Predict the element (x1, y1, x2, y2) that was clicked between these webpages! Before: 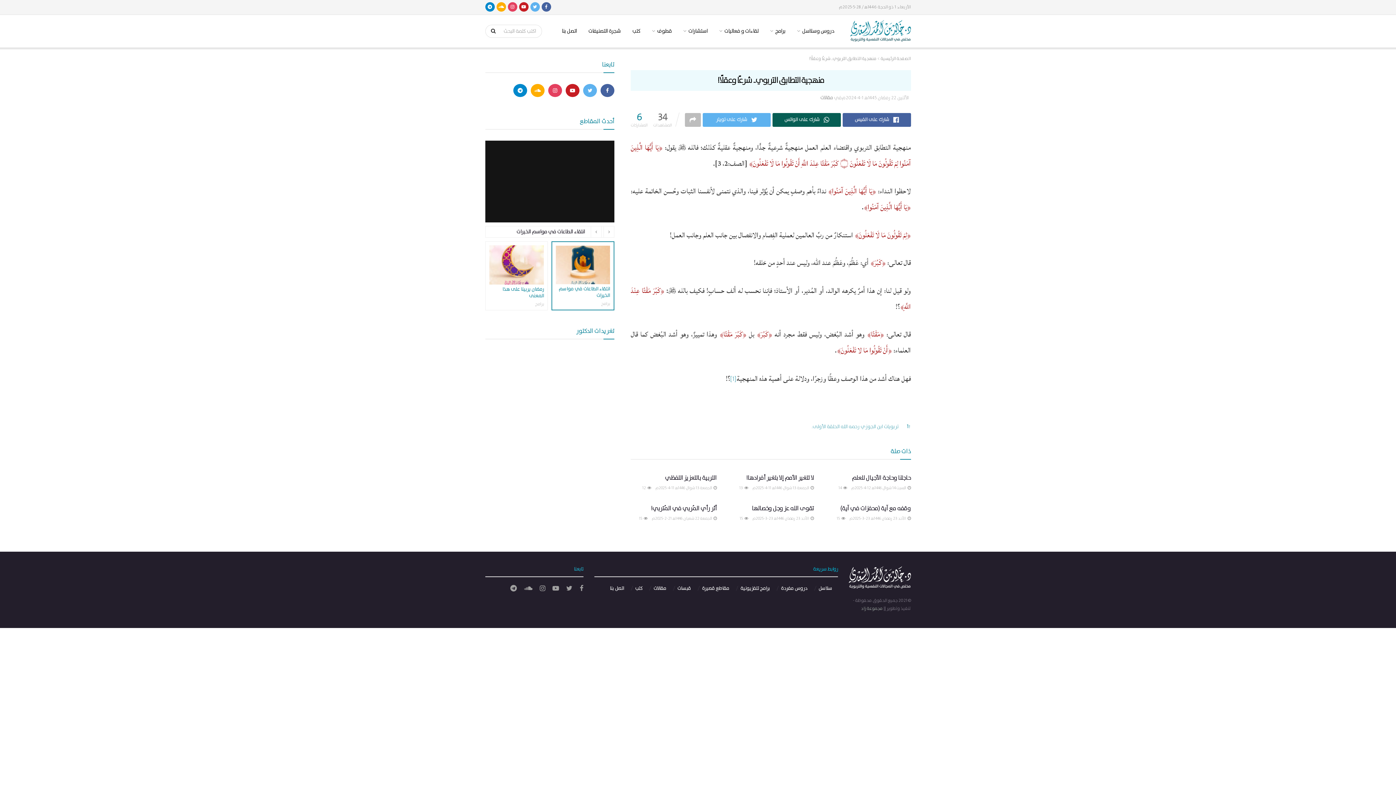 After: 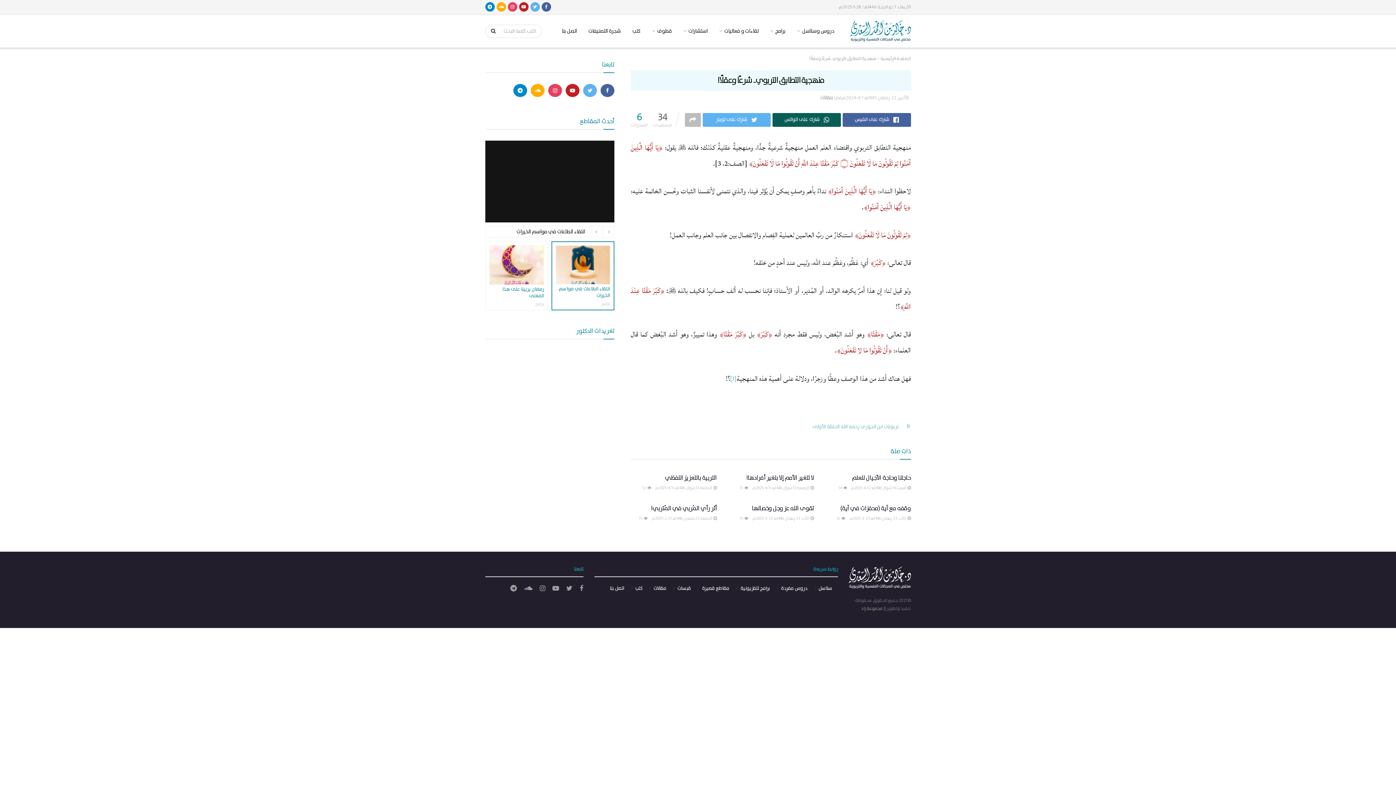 Action: bbox: (861, 605, 883, 612) label: مجموعة زاد